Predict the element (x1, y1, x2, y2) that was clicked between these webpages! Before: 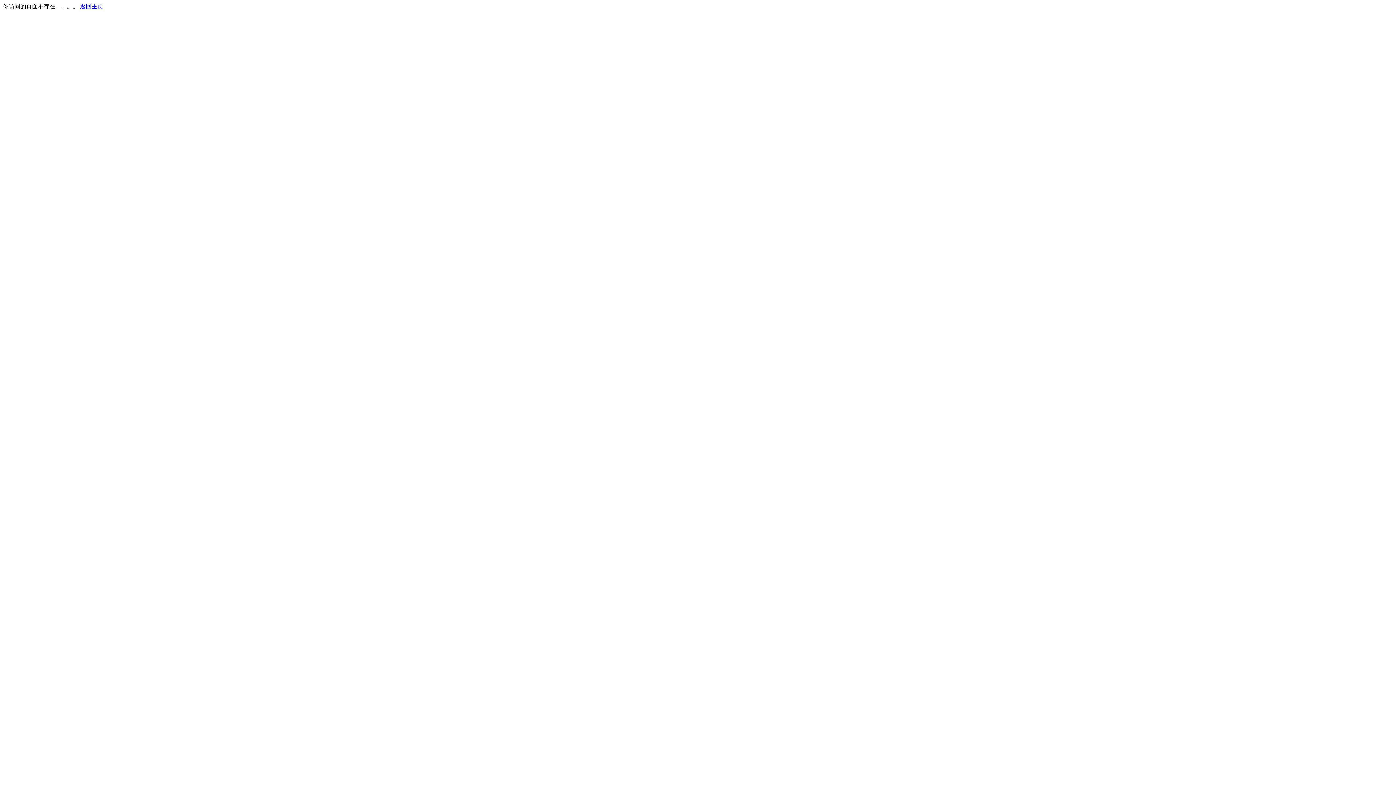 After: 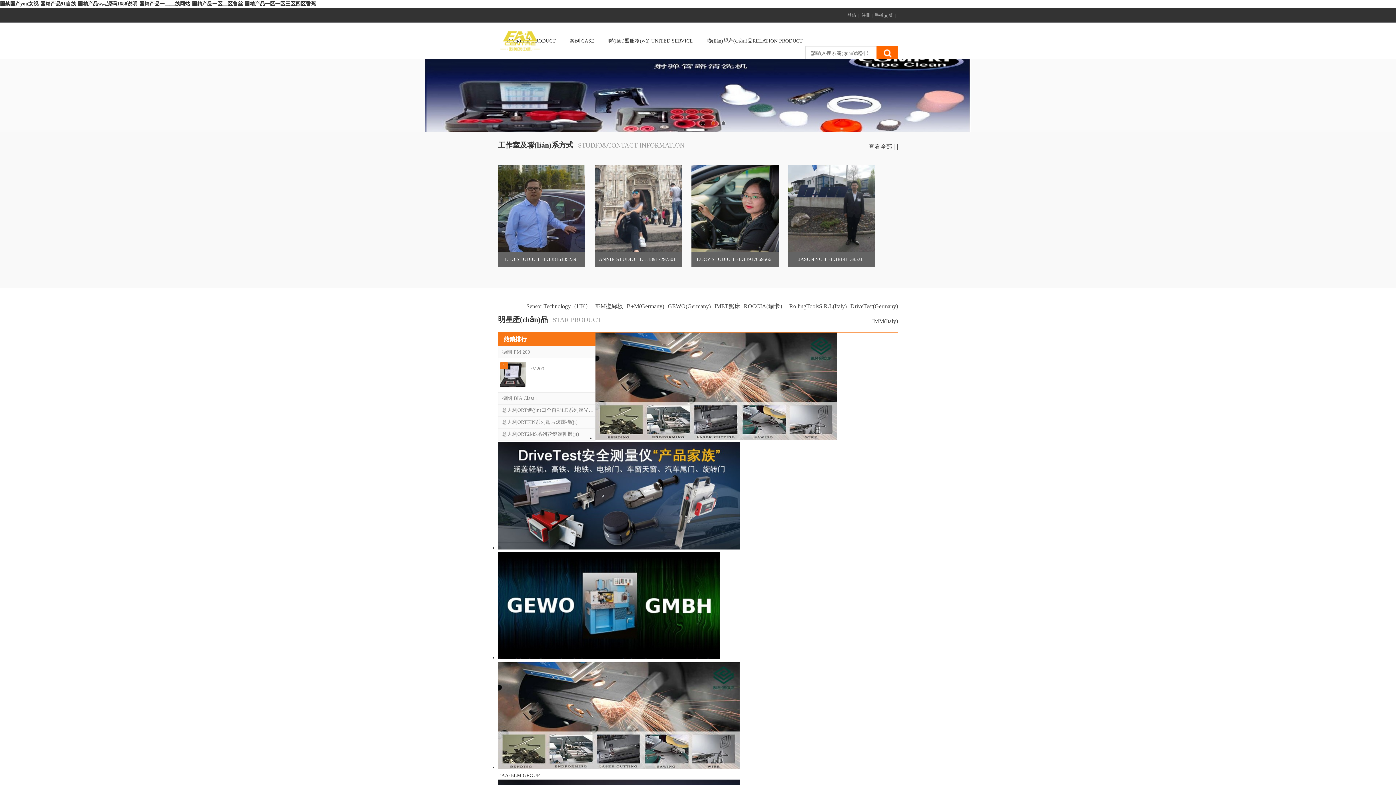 Action: label: 返回主页 bbox: (80, 3, 103, 9)